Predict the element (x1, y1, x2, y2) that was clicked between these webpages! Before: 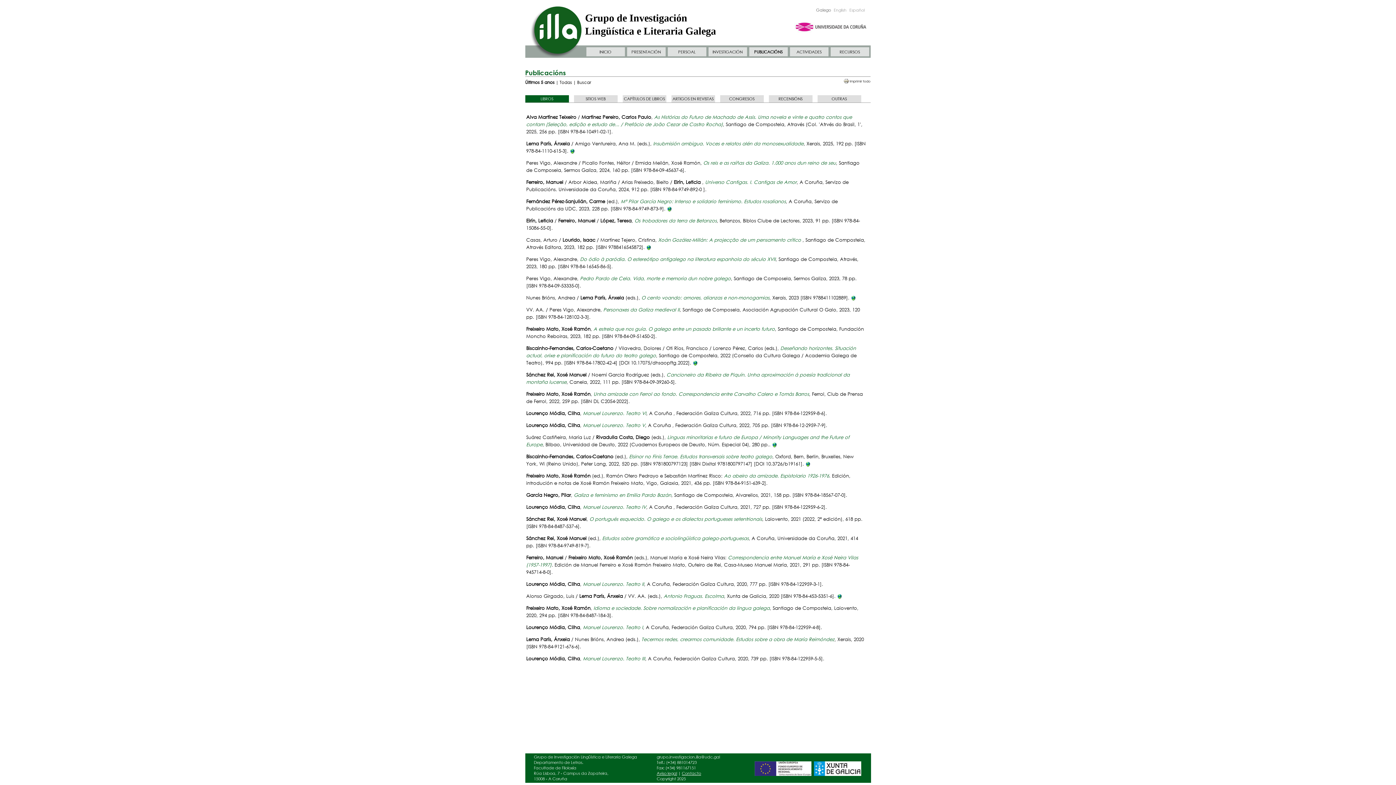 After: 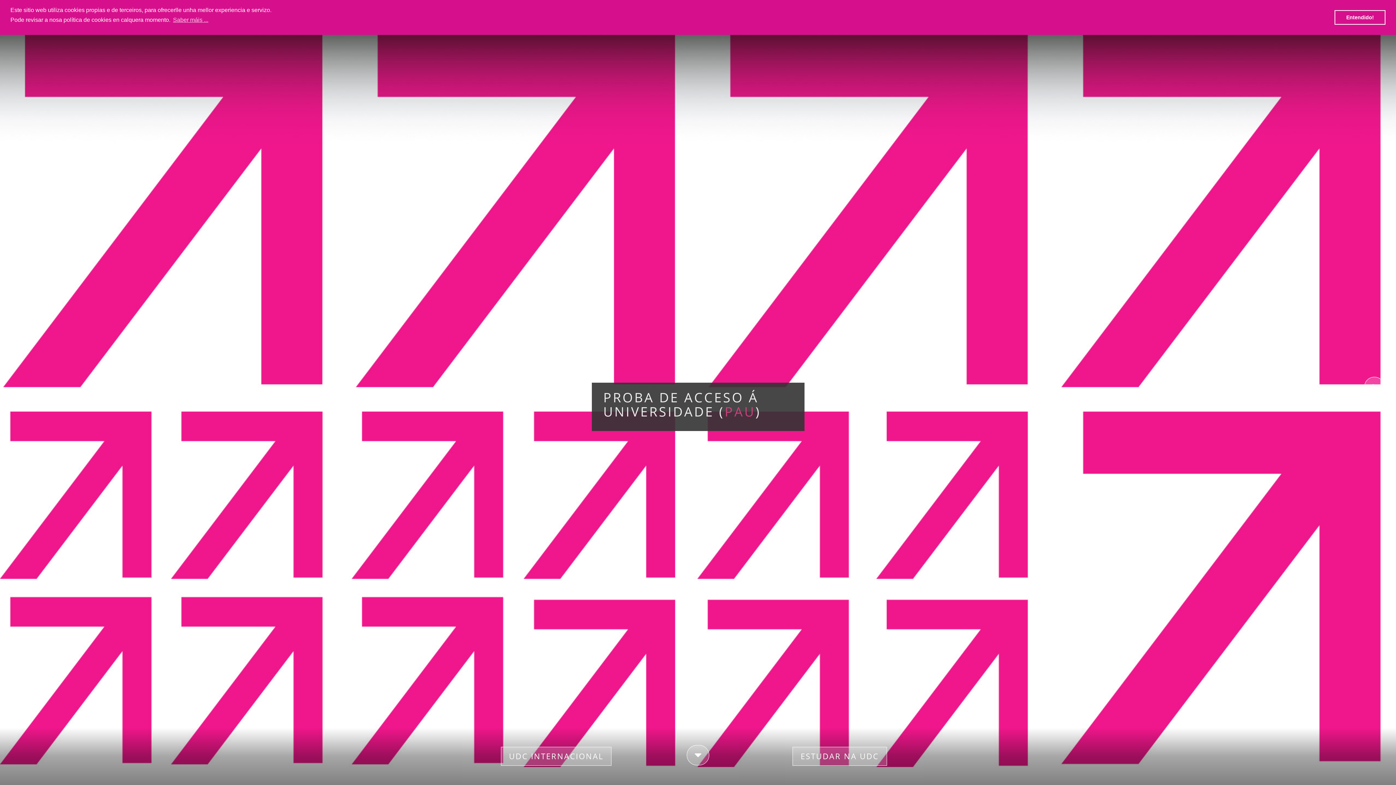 Action: bbox: (794, 16, 868, 32)